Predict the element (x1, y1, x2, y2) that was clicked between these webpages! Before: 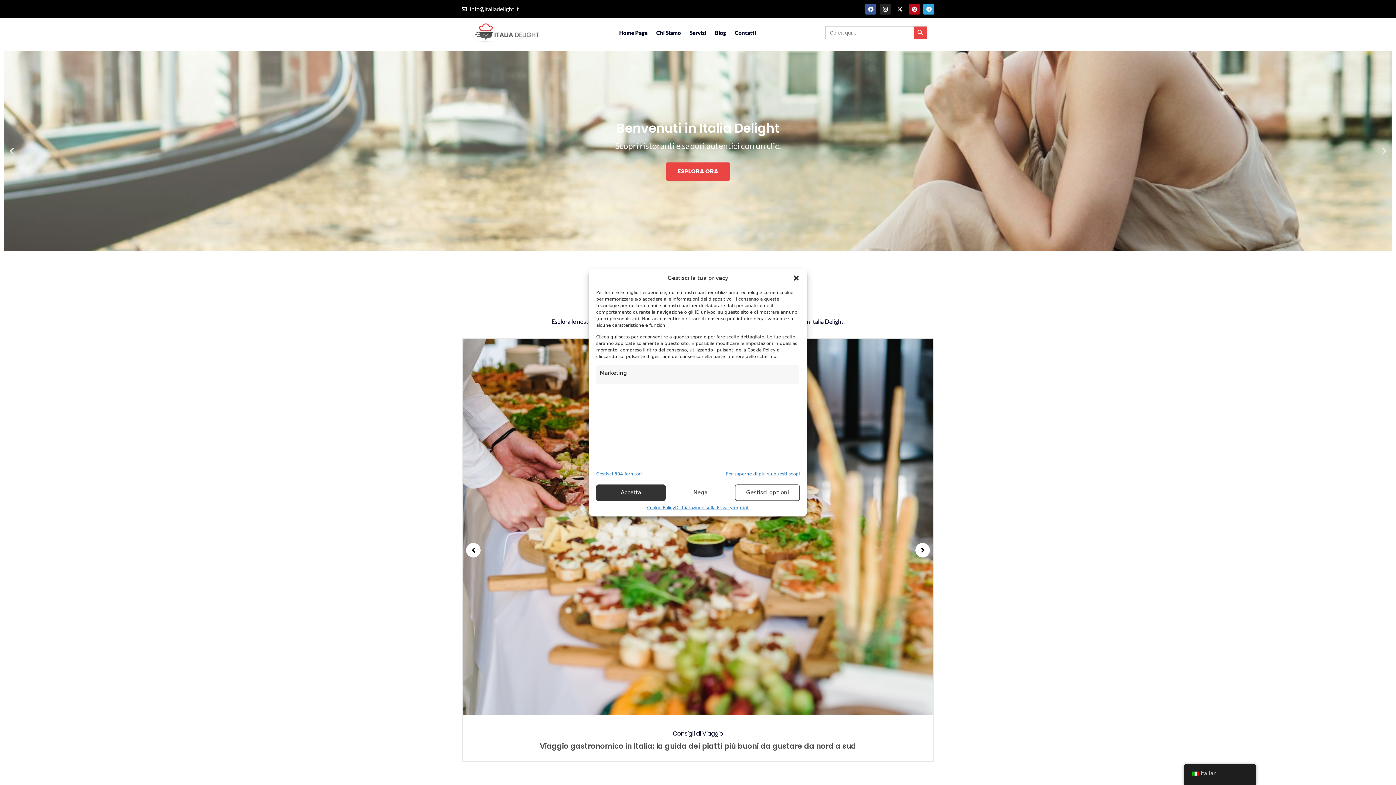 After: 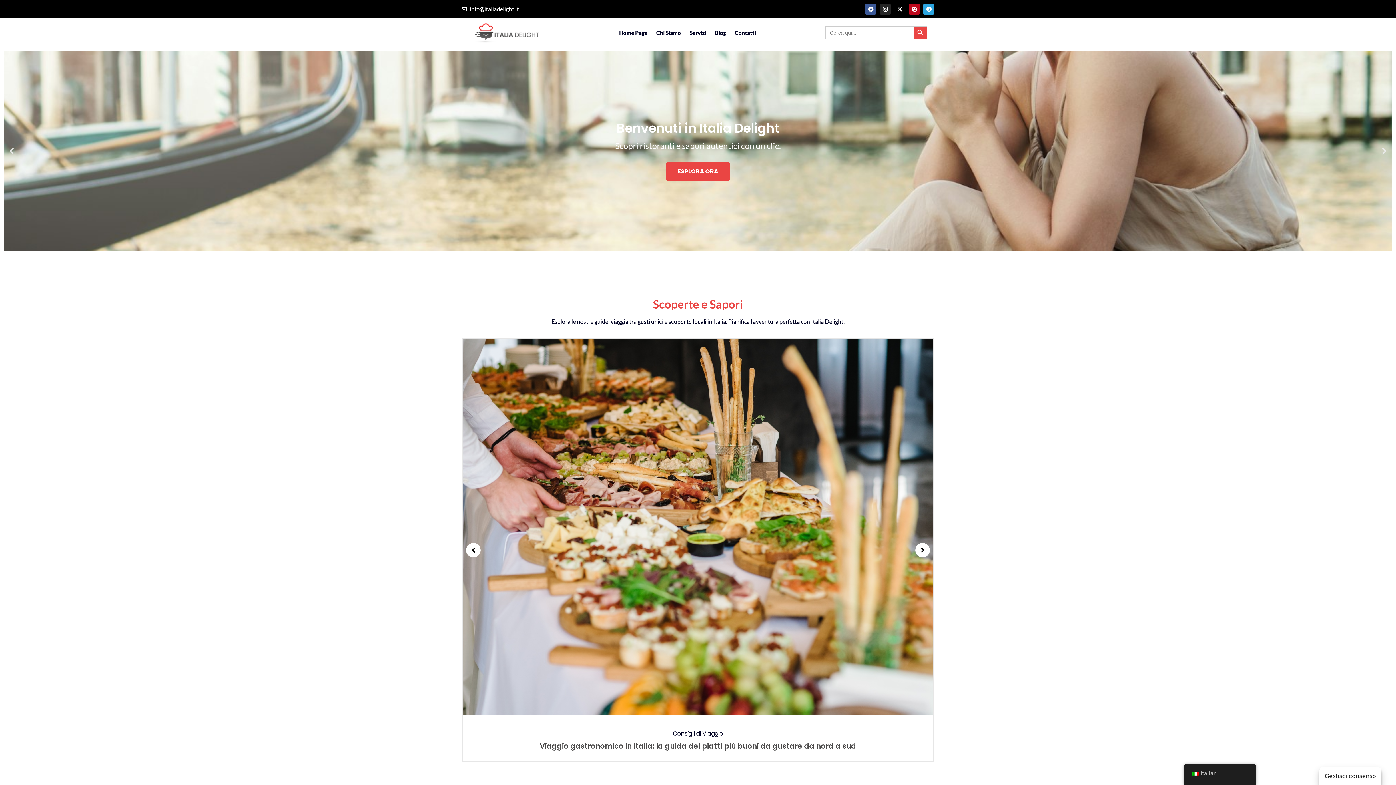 Action: bbox: (665, 484, 735, 501) label: Nega